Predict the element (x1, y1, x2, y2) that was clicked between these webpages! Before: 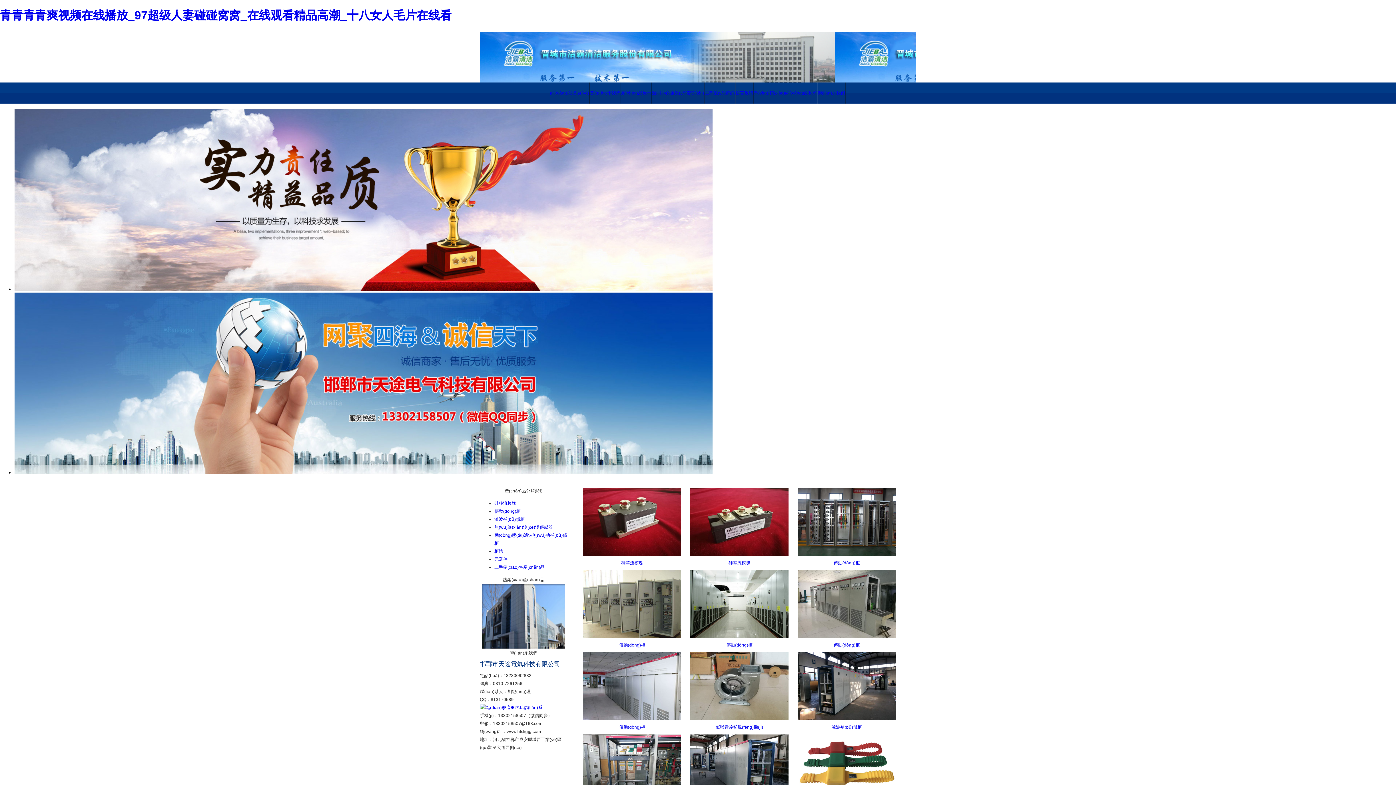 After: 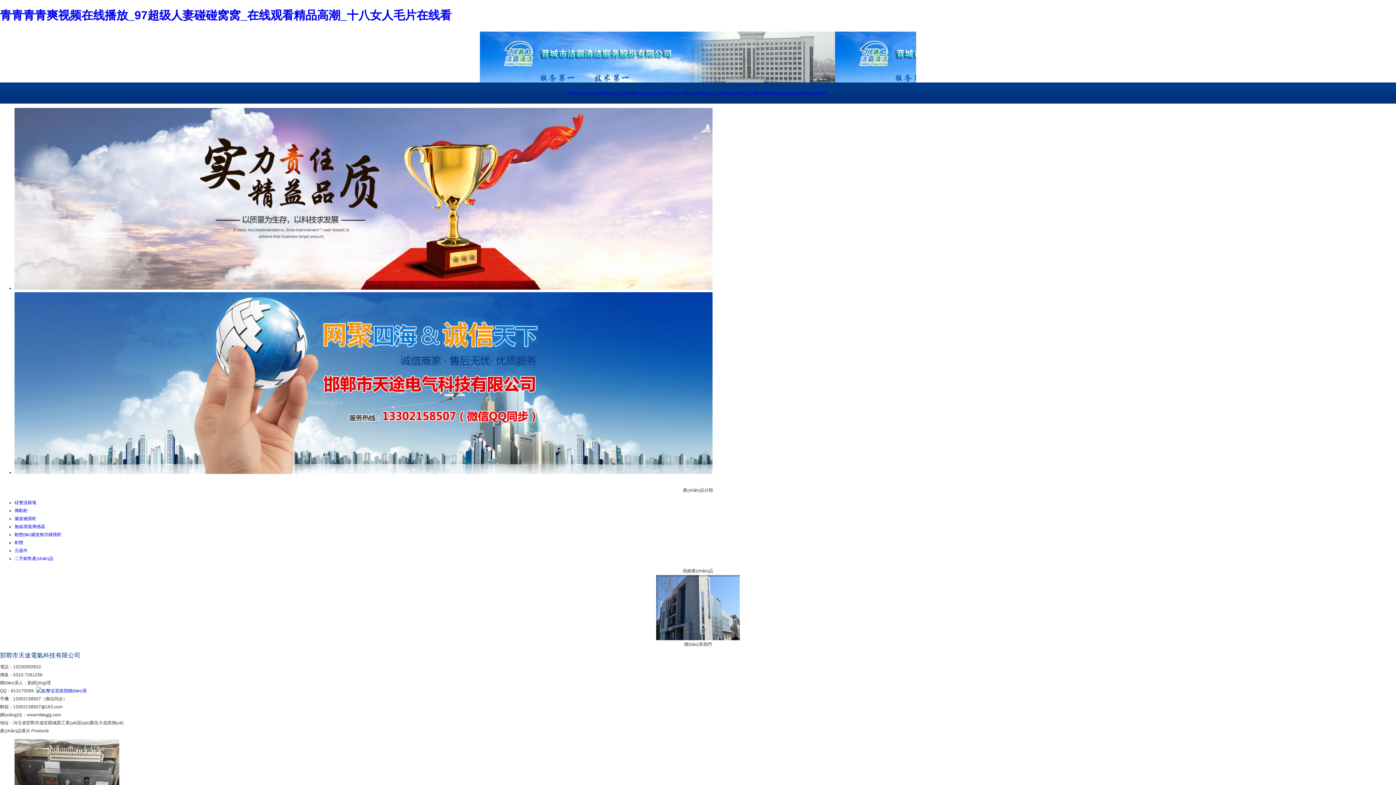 Action: bbox: (494, 557, 507, 562) label: 元器件